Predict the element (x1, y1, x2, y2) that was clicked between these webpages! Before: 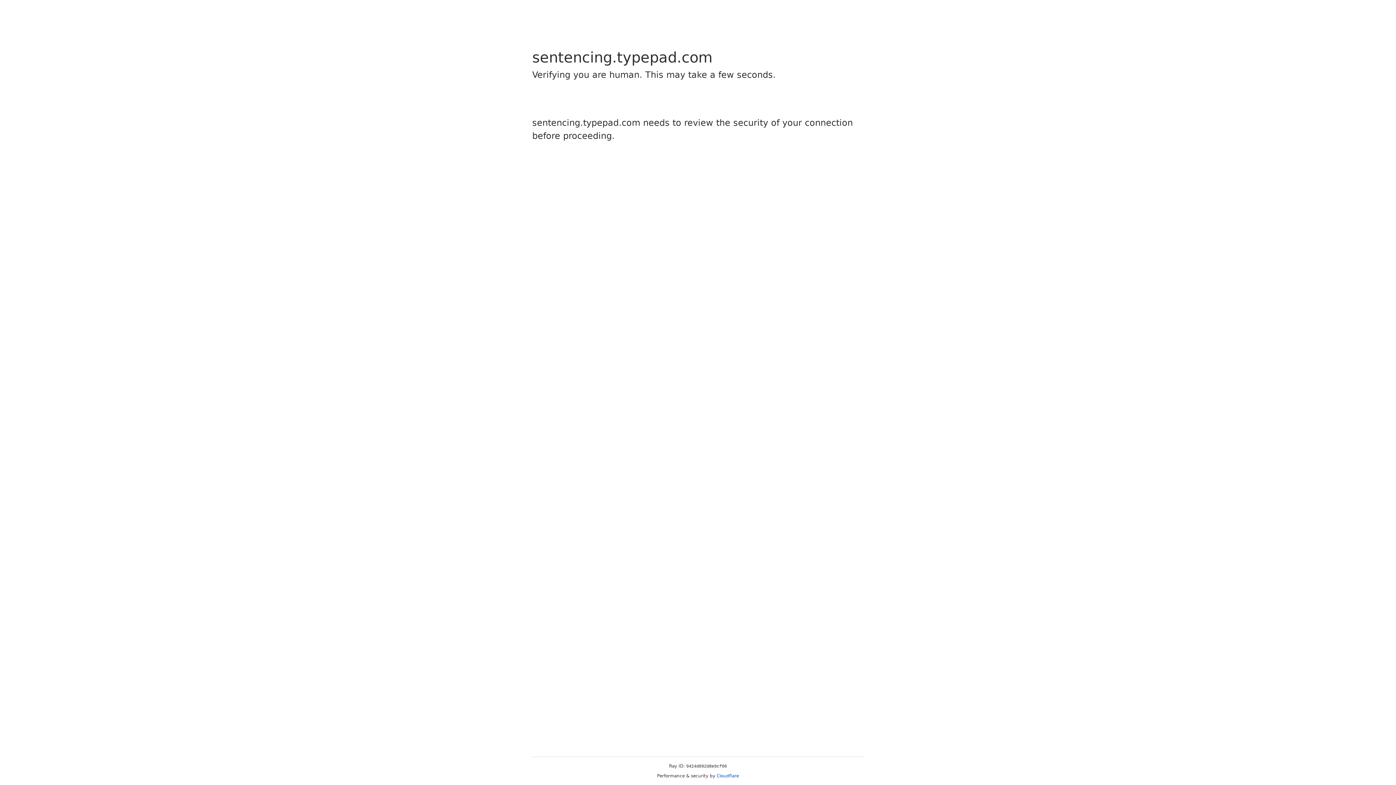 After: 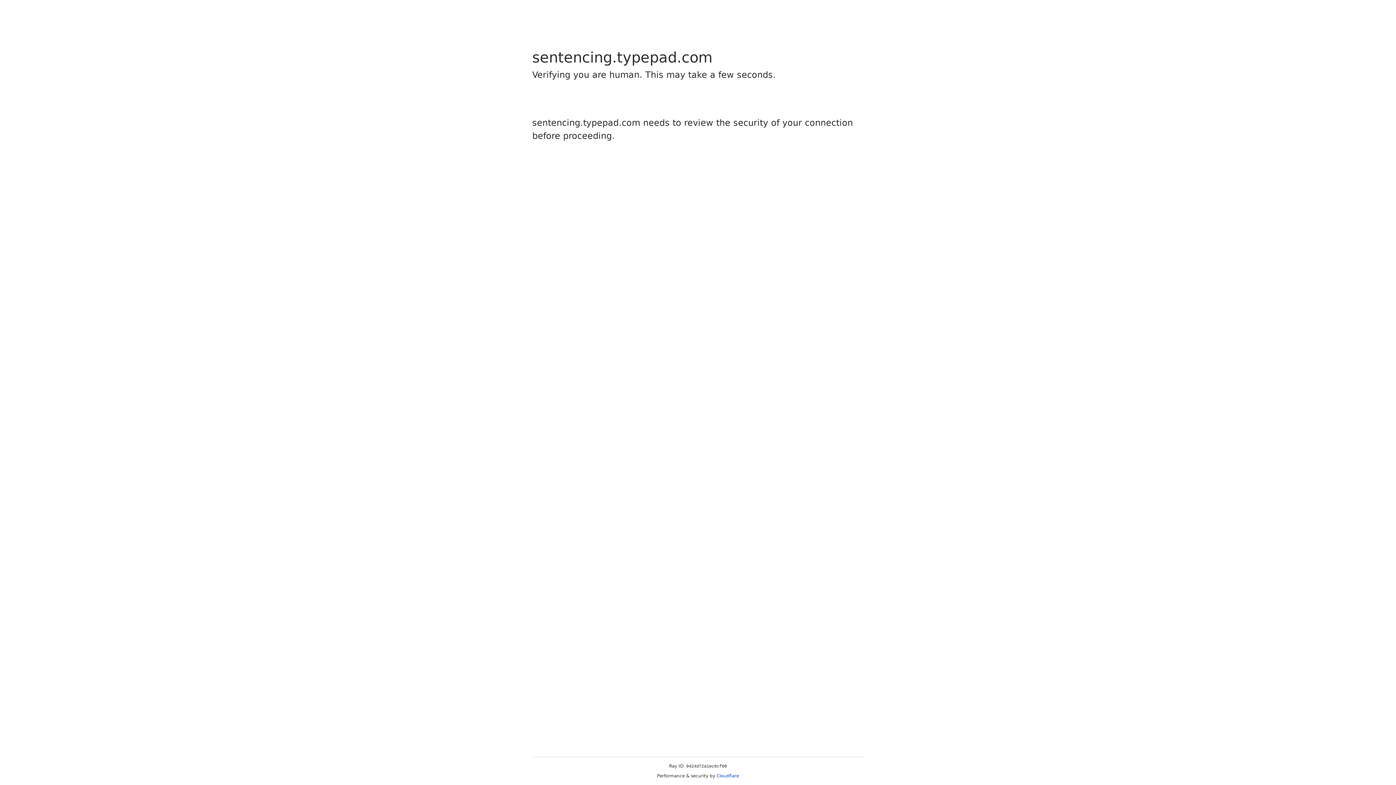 Action: label: Cloudflare bbox: (716, 773, 739, 778)